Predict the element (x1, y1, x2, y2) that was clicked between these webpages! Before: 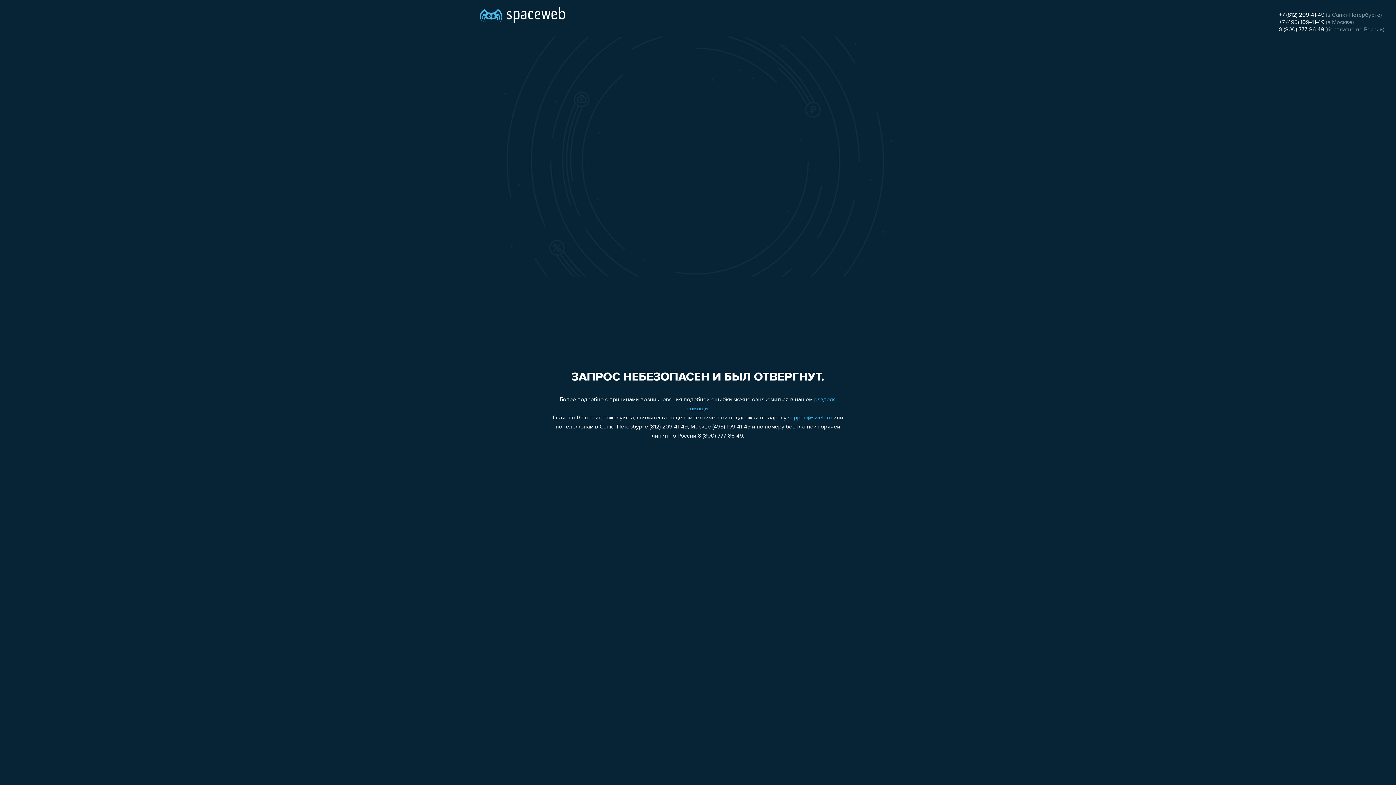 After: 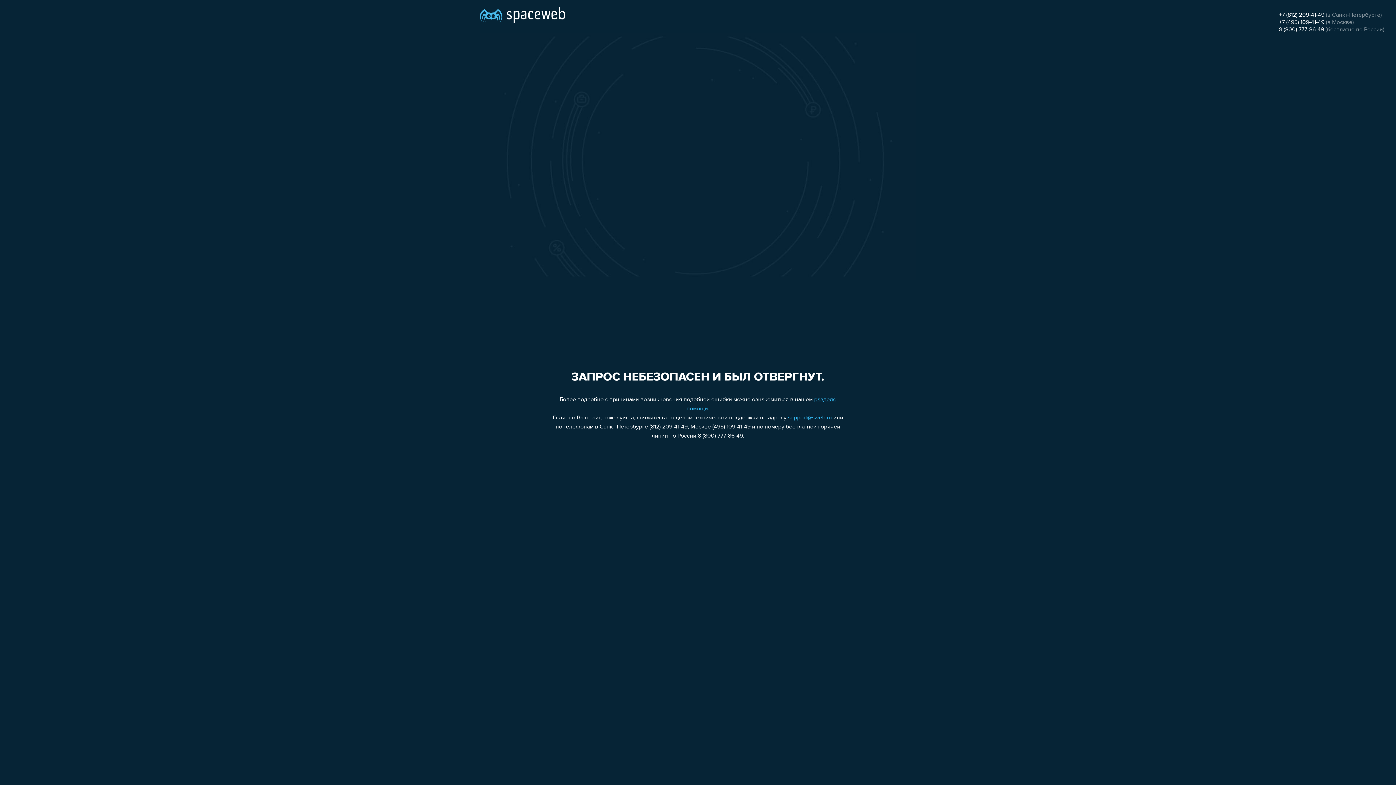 Action: label: support@sweb.ru bbox: (788, 415, 832, 421)